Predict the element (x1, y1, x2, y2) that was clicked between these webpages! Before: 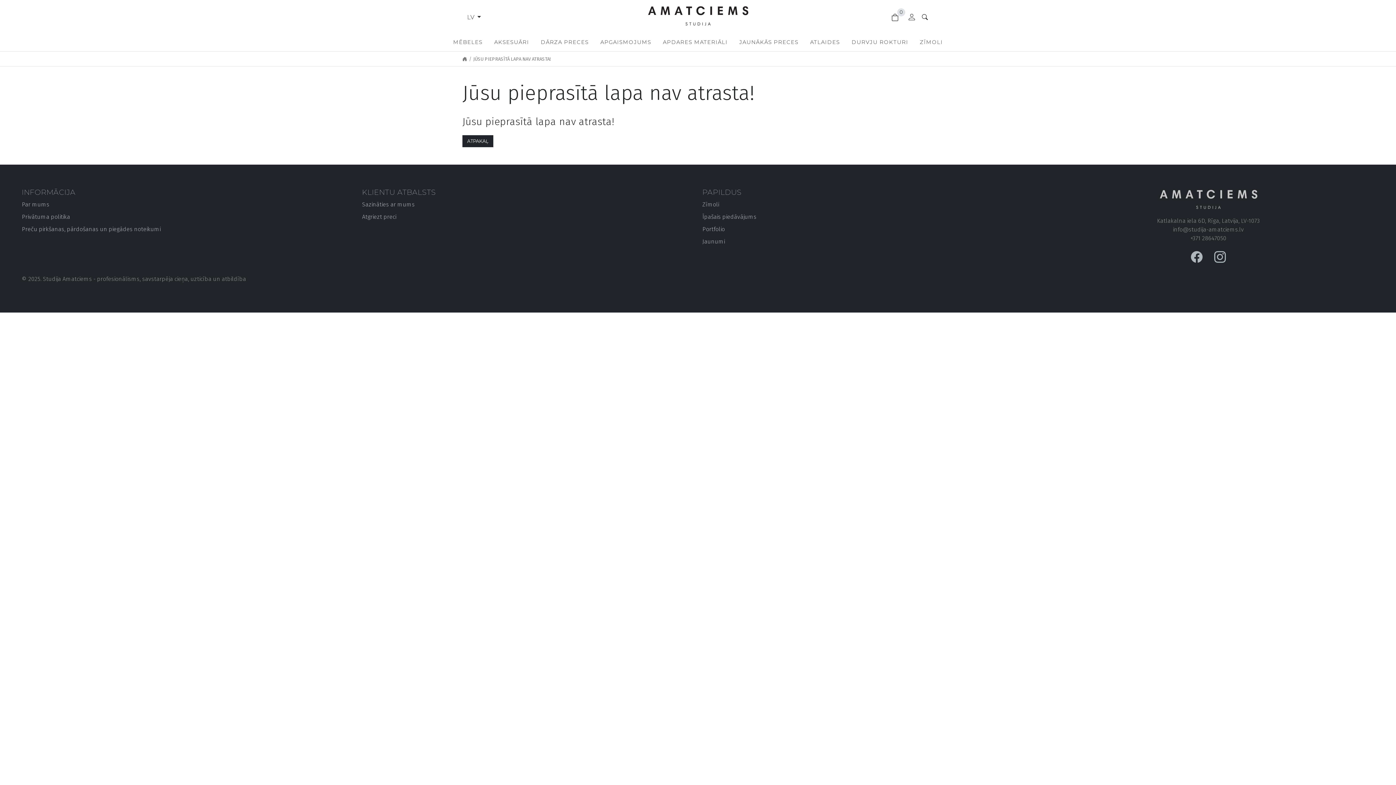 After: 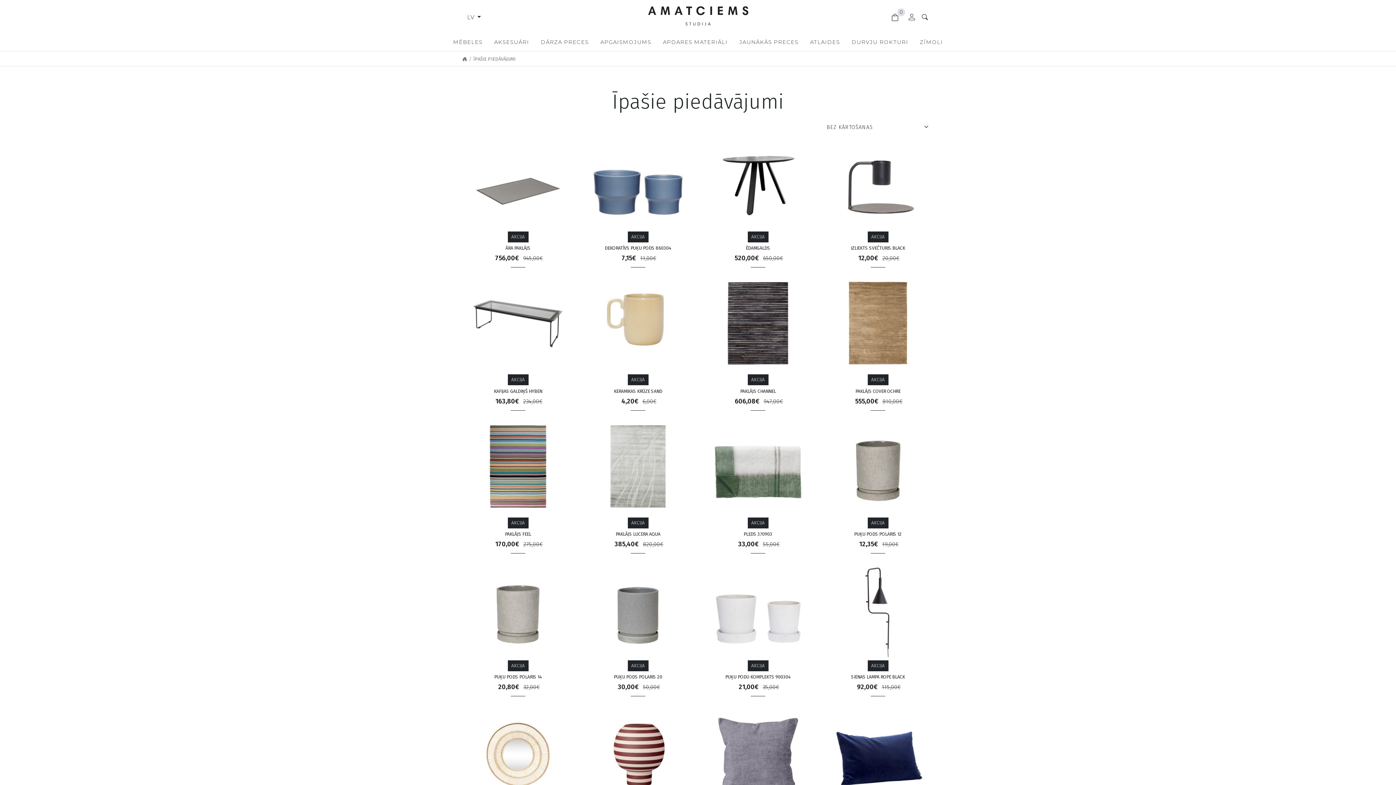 Action: bbox: (810, 38, 840, 48) label: ATLAIDES